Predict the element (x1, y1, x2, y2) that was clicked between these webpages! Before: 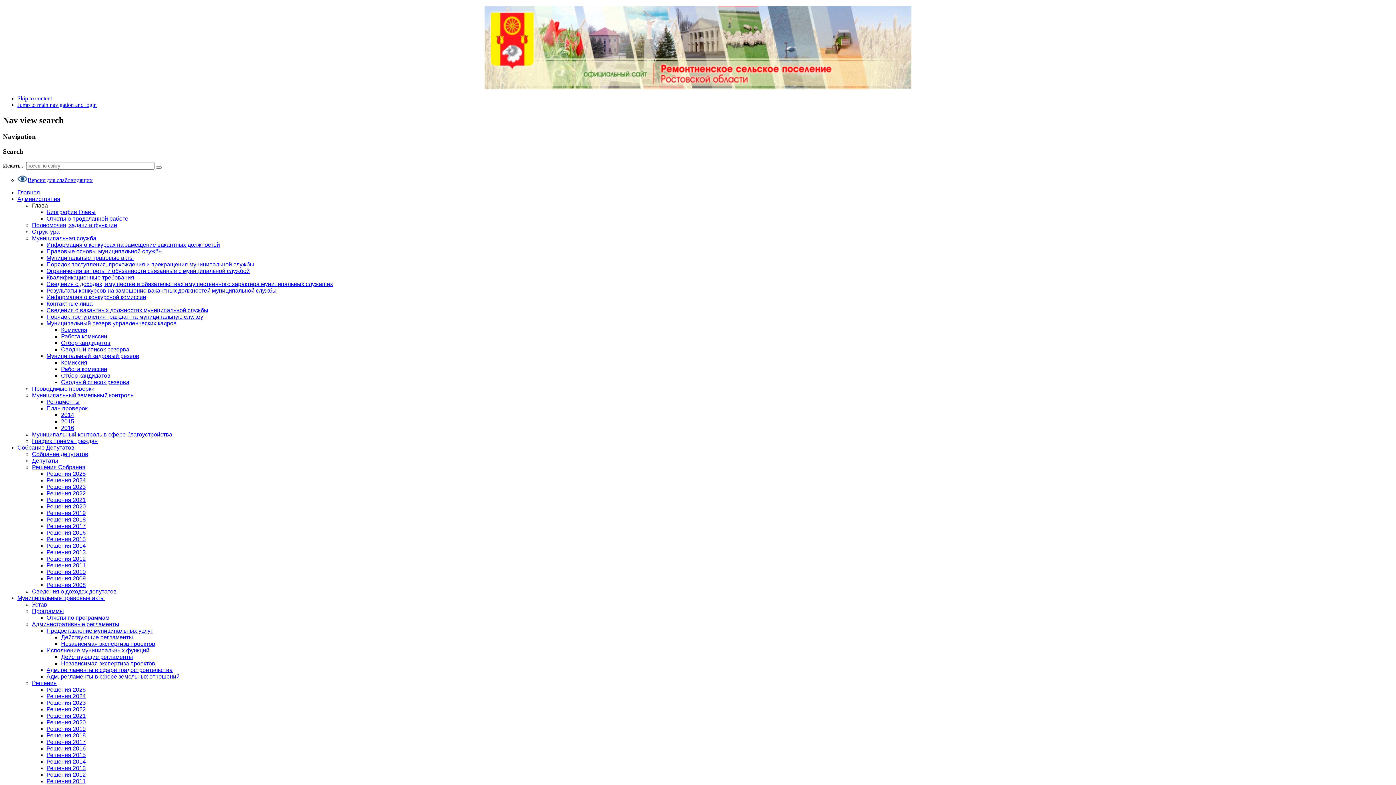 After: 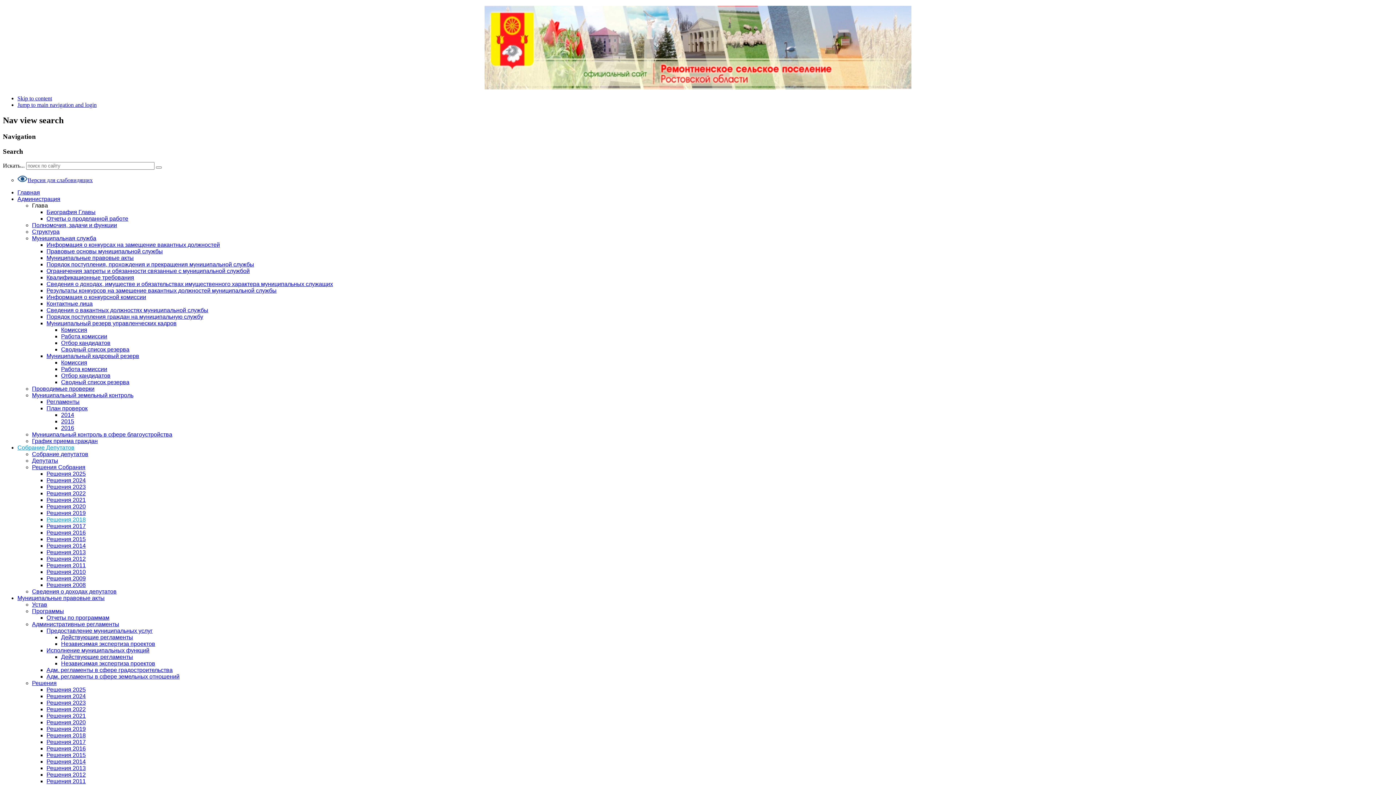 Action: bbox: (46, 516, 85, 523) label: Решения 2018